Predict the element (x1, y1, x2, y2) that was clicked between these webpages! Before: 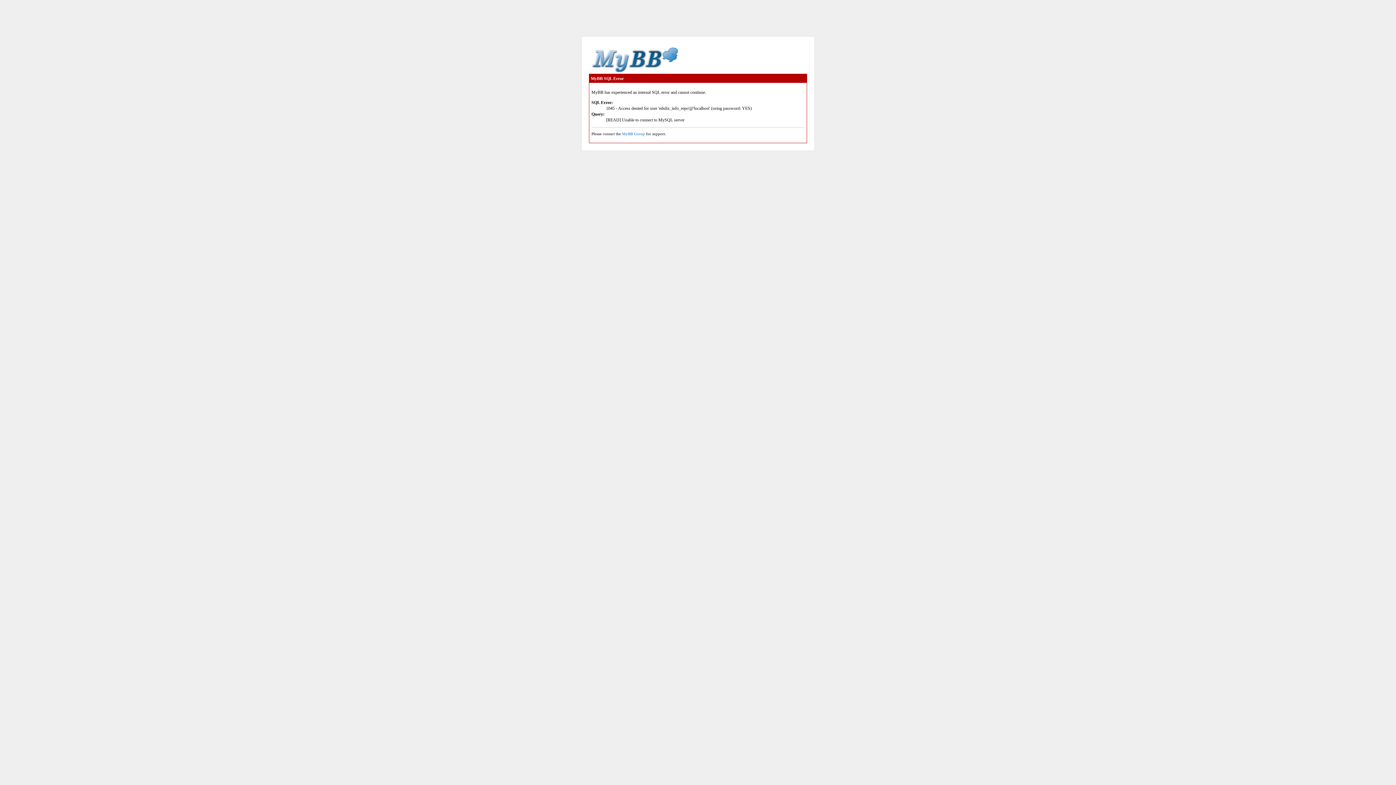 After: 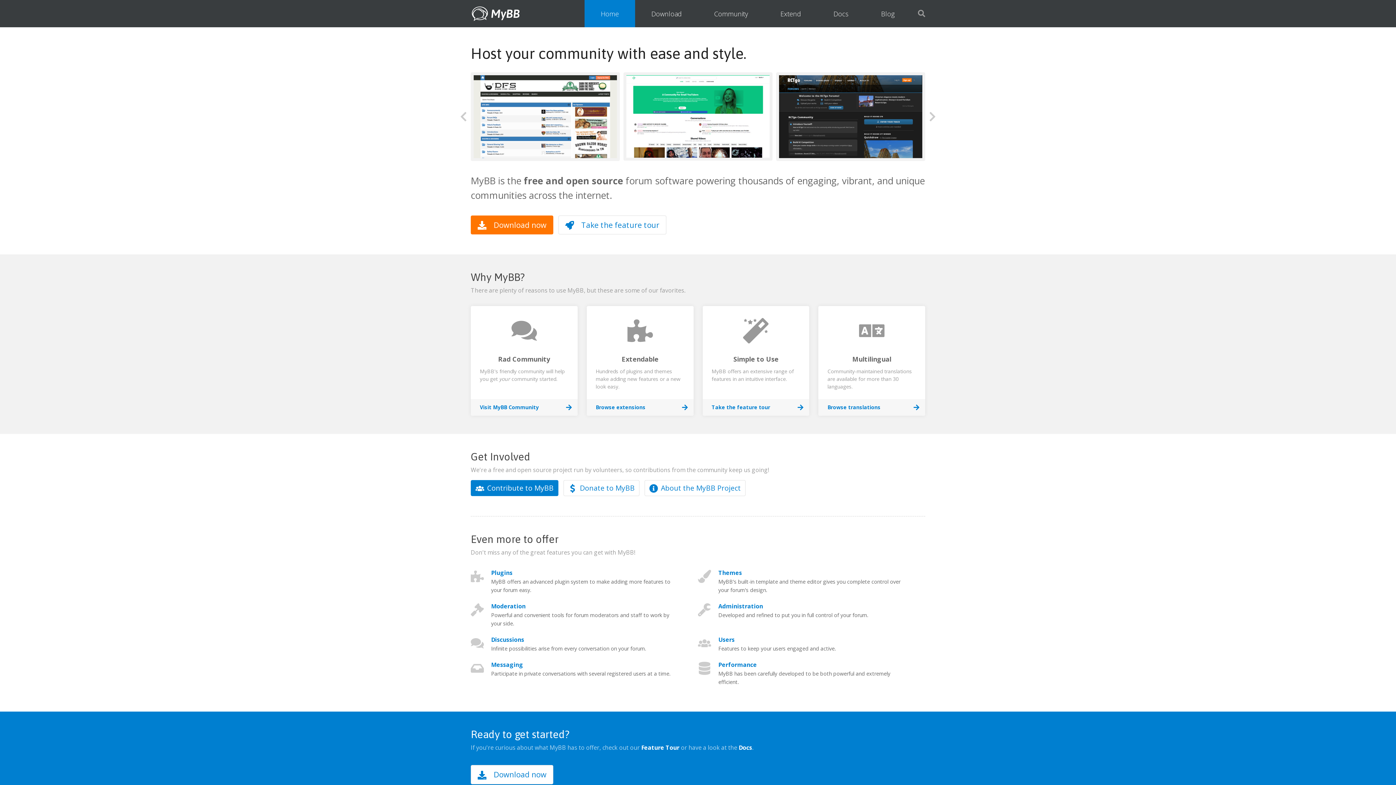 Action: label: MyBB Group bbox: (622, 131, 645, 136)